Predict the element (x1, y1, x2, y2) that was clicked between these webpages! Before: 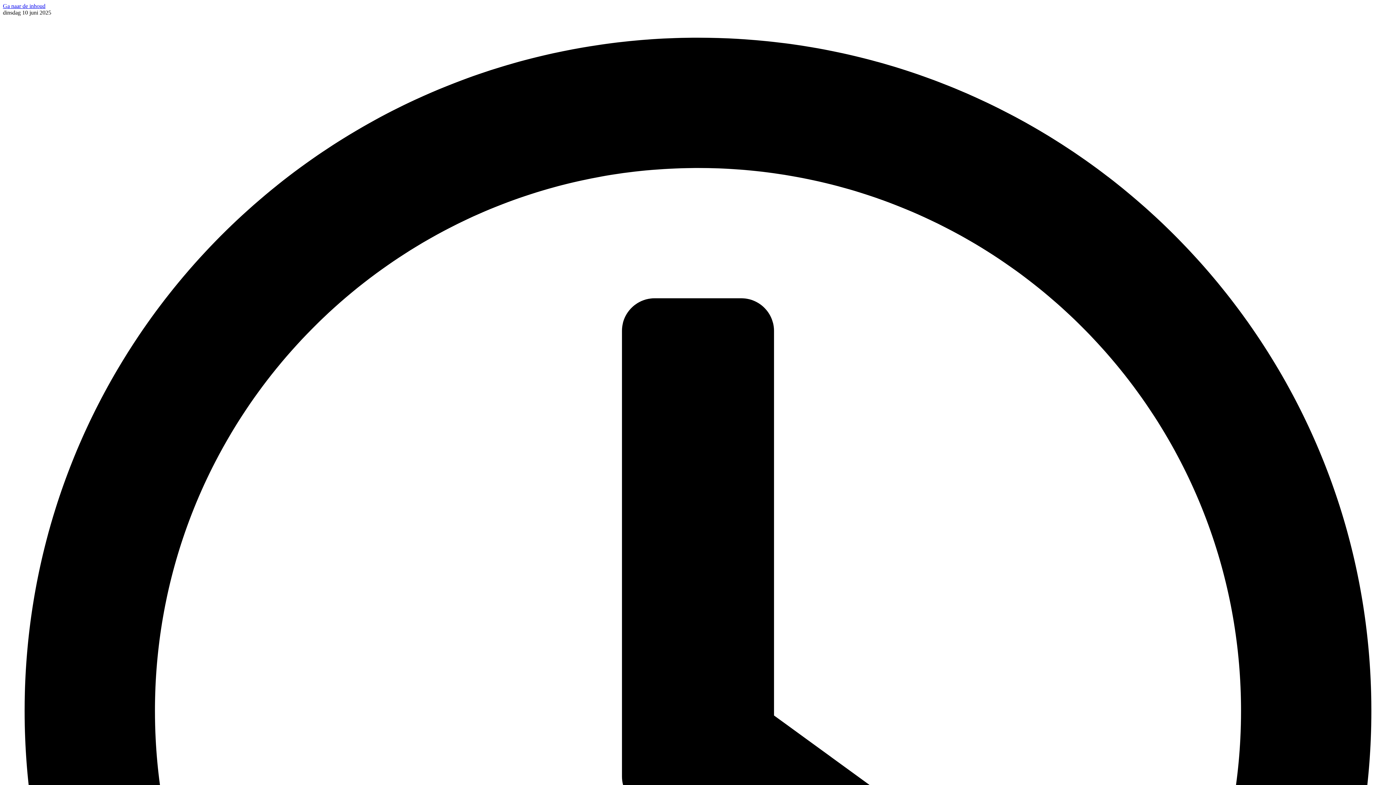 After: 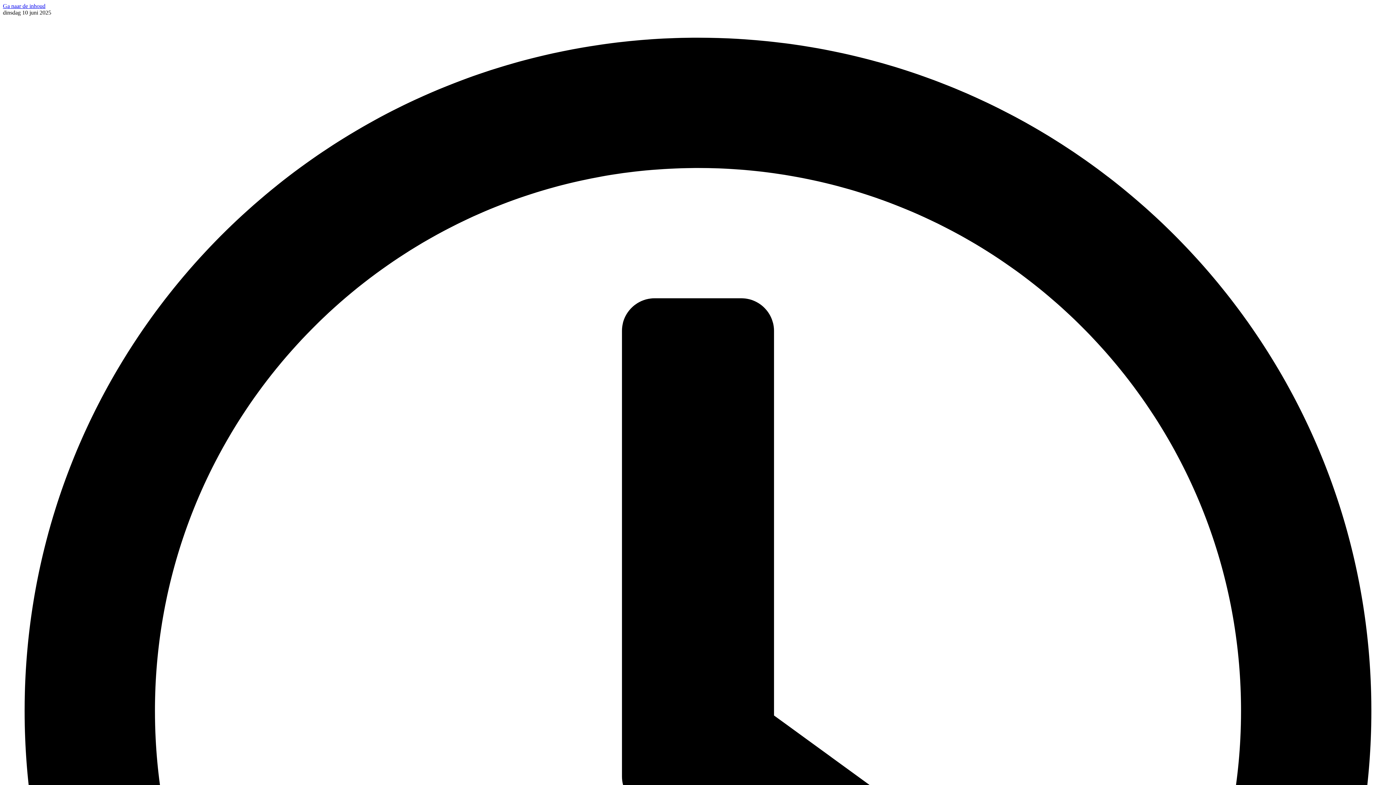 Action: bbox: (2, 2, 45, 9) label: Ga naar de inhoud